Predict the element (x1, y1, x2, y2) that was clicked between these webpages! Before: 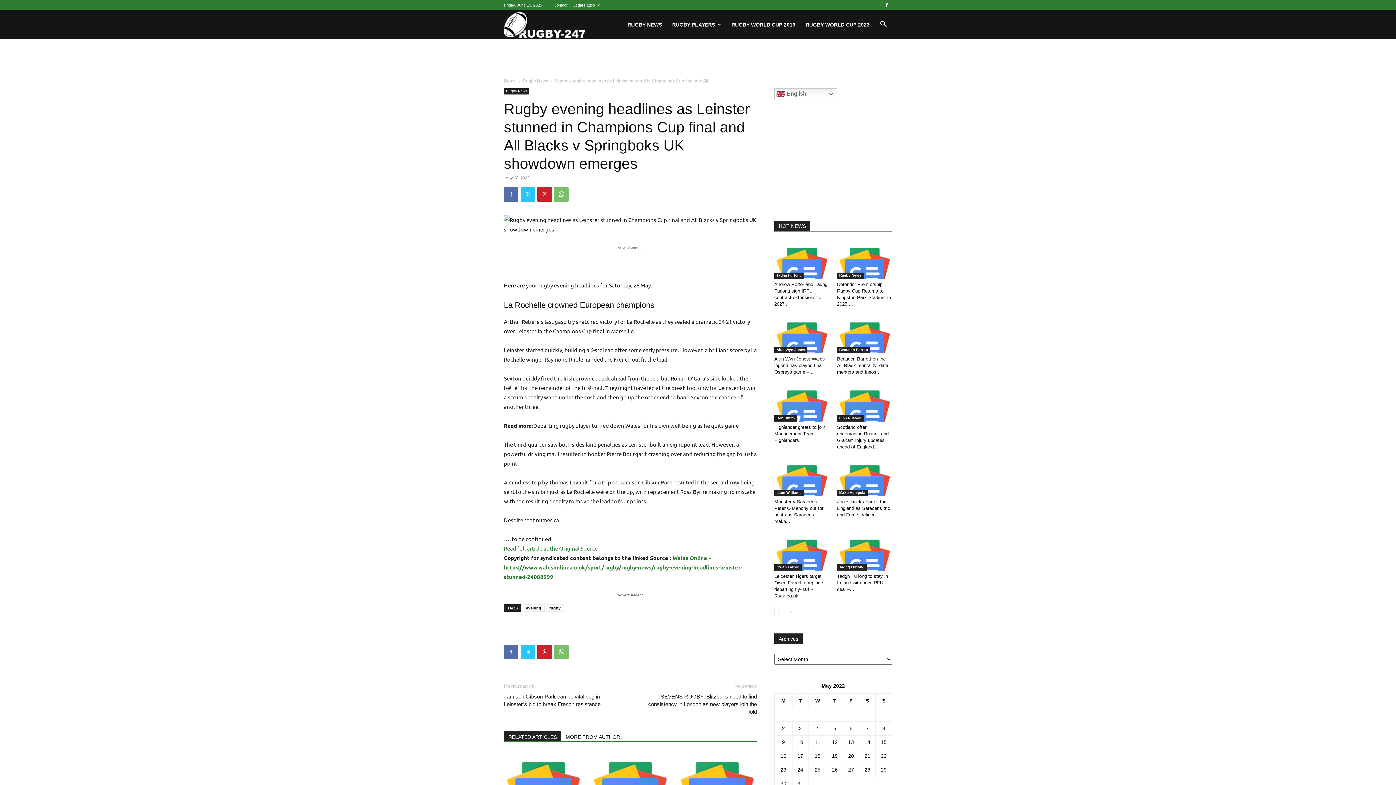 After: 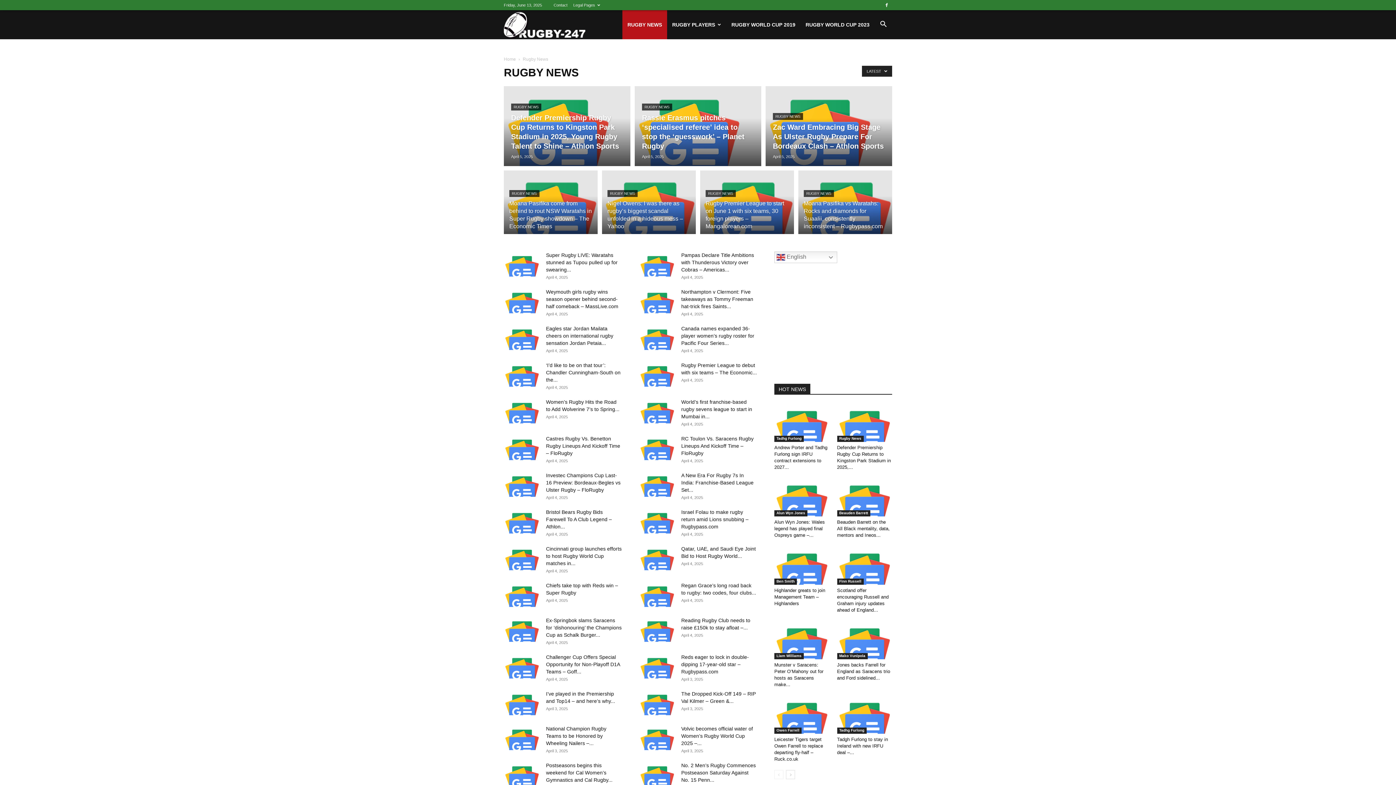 Action: bbox: (622, 10, 667, 39) label: RUGBY NEWS